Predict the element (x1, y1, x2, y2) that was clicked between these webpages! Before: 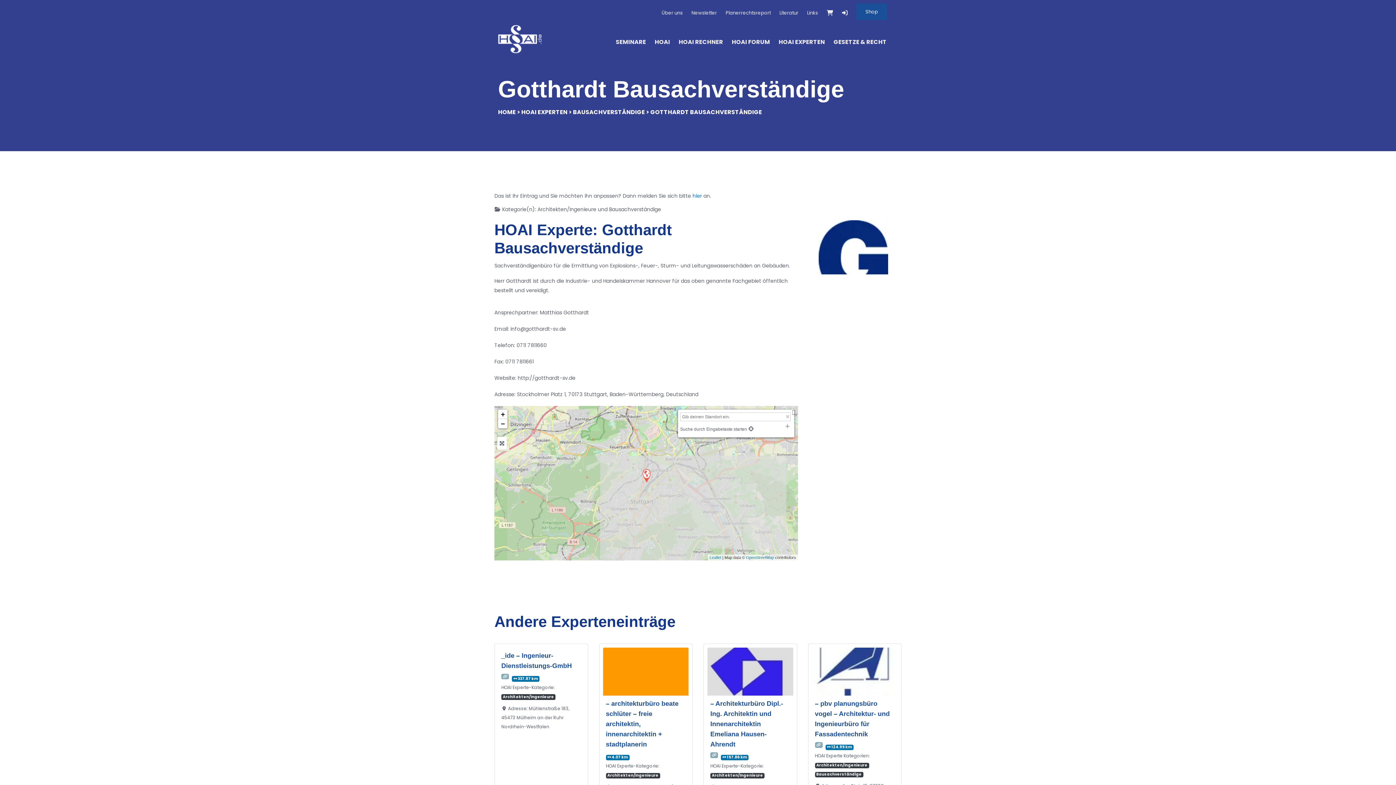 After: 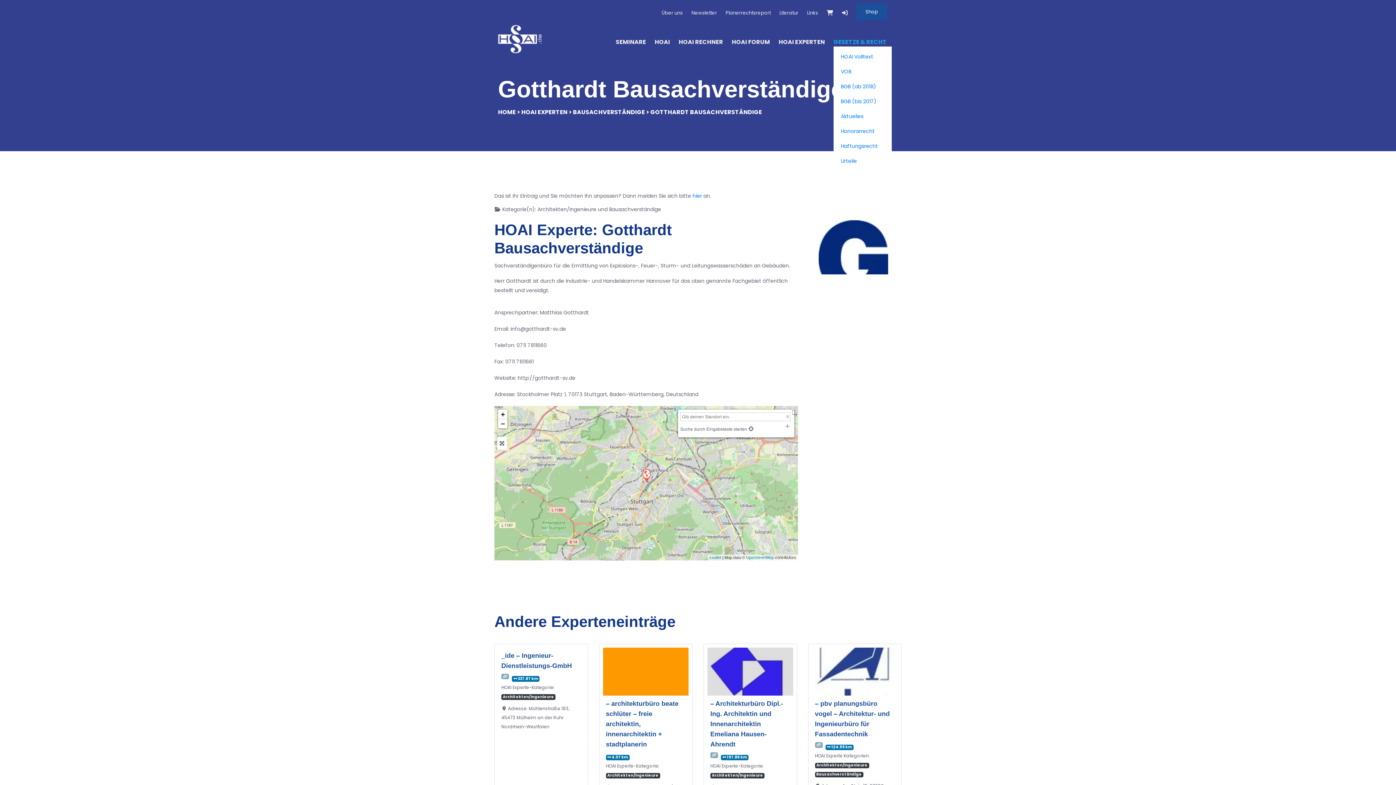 Action: bbox: (833, 37, 886, 46) label: GESETZE & RECHT